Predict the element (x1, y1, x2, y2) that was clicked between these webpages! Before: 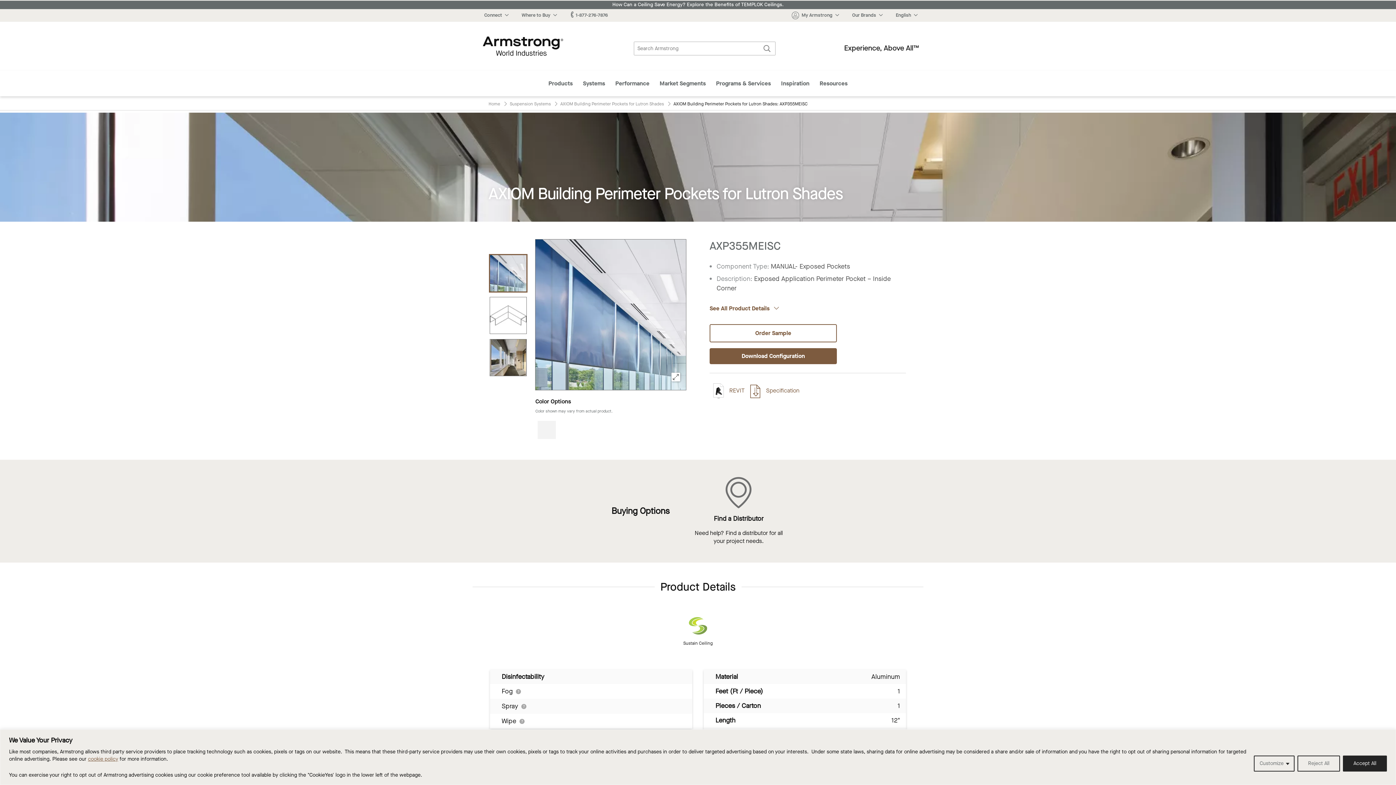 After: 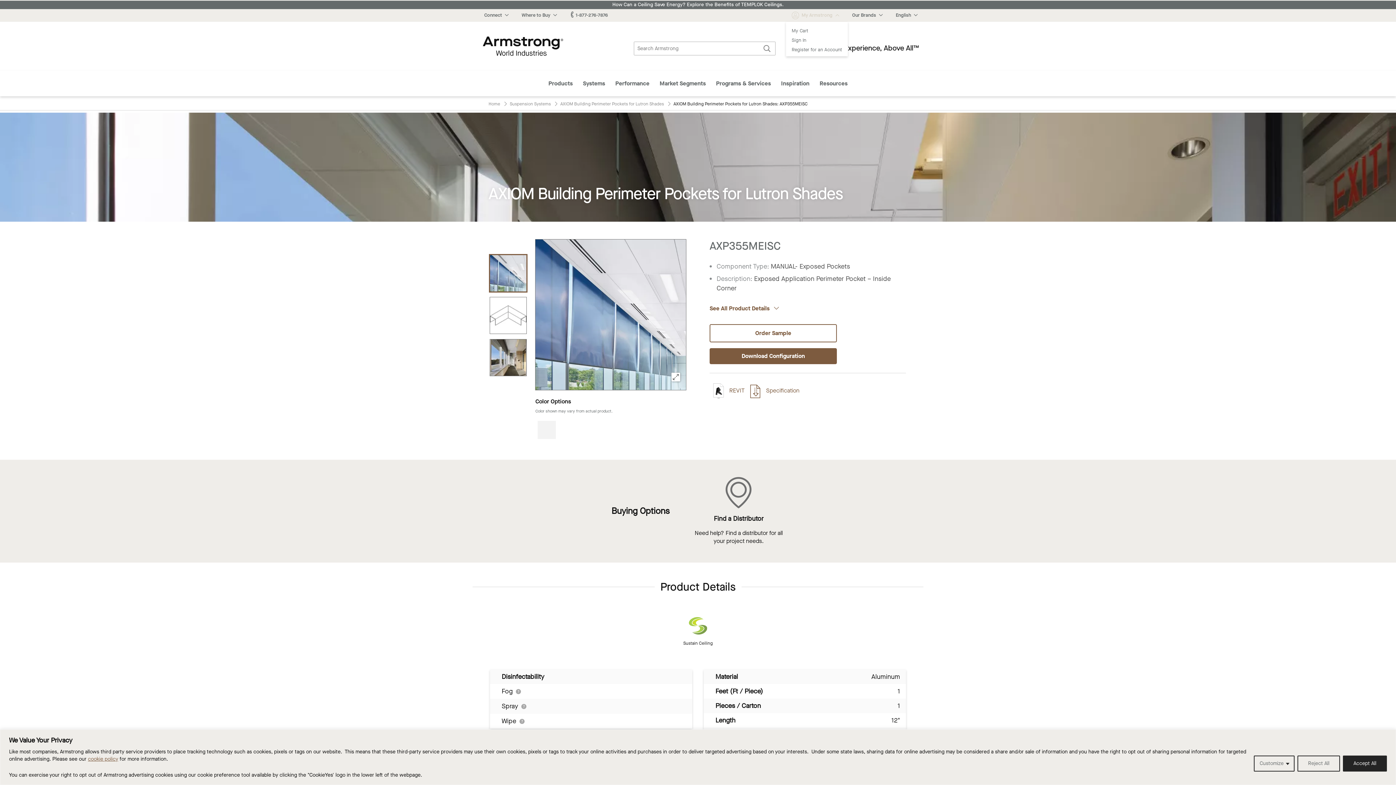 Action: label:  My Armstrong bbox: (786, 9, 845, 21)